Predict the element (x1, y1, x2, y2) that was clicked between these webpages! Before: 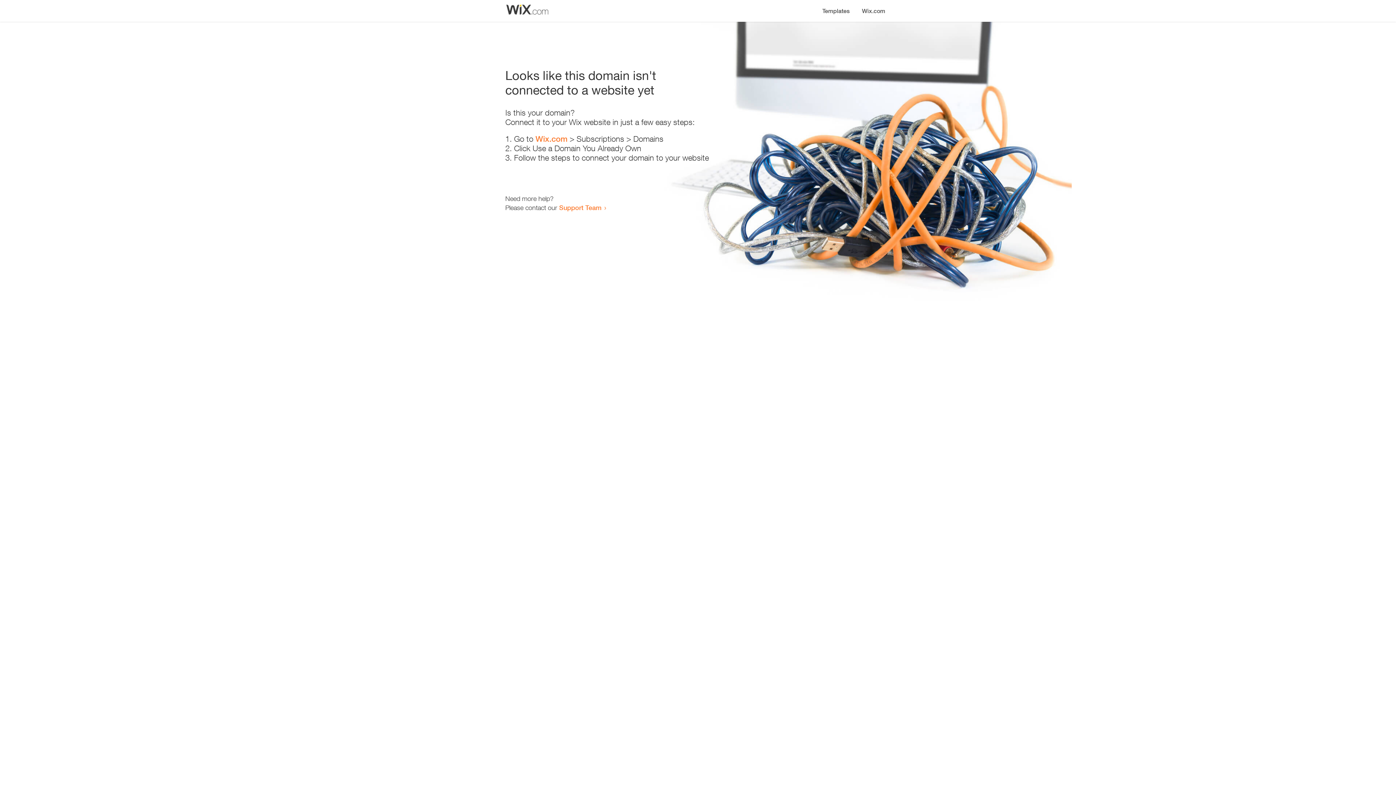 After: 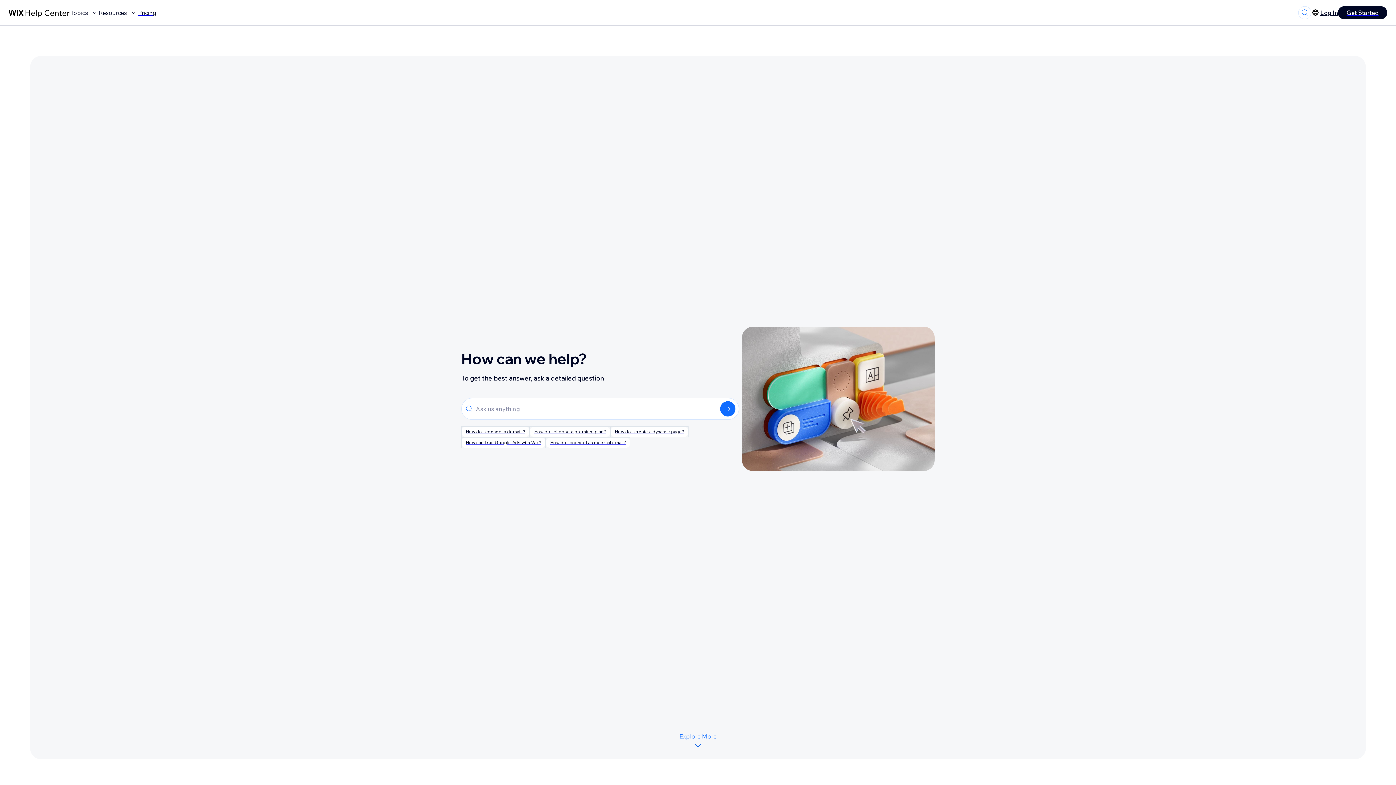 Action: label: Support Team bbox: (559, 203, 601, 211)